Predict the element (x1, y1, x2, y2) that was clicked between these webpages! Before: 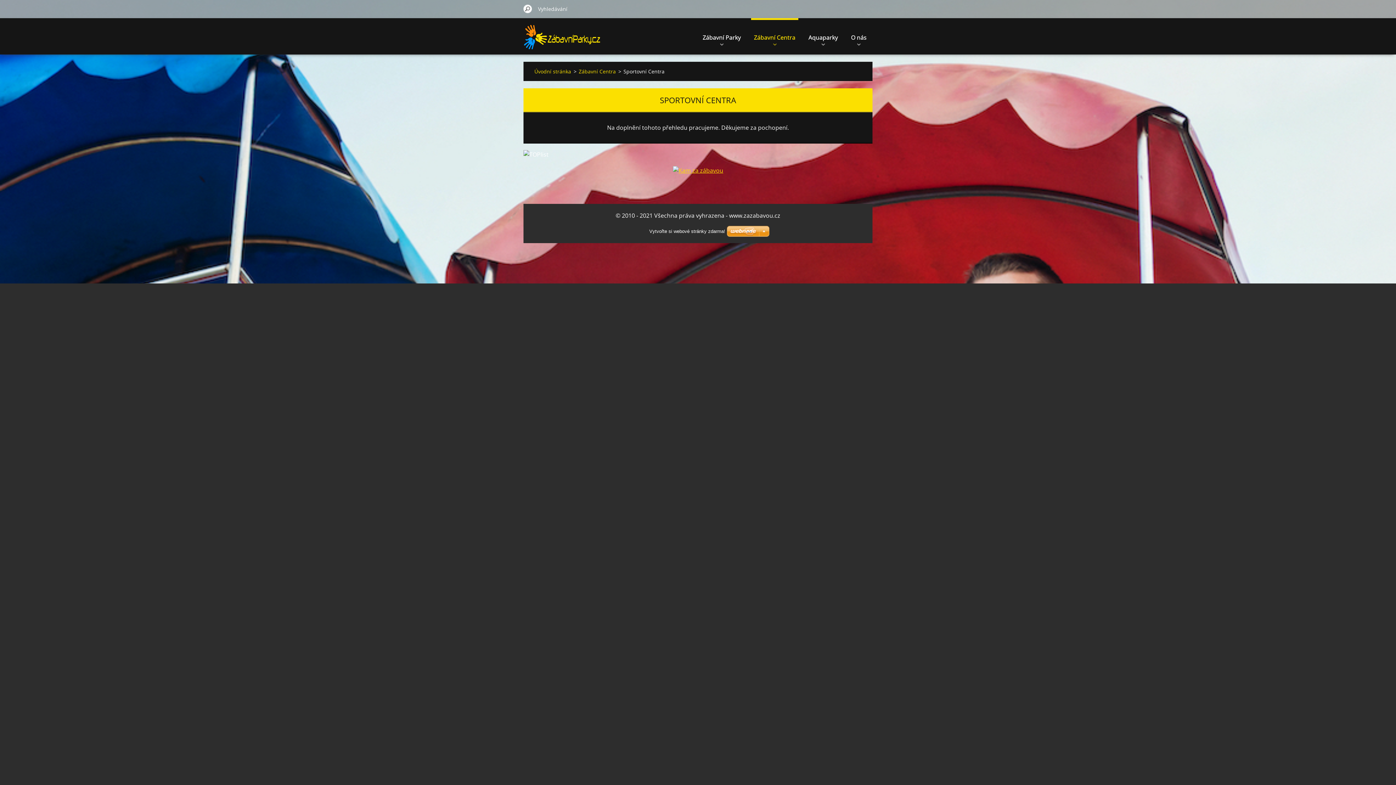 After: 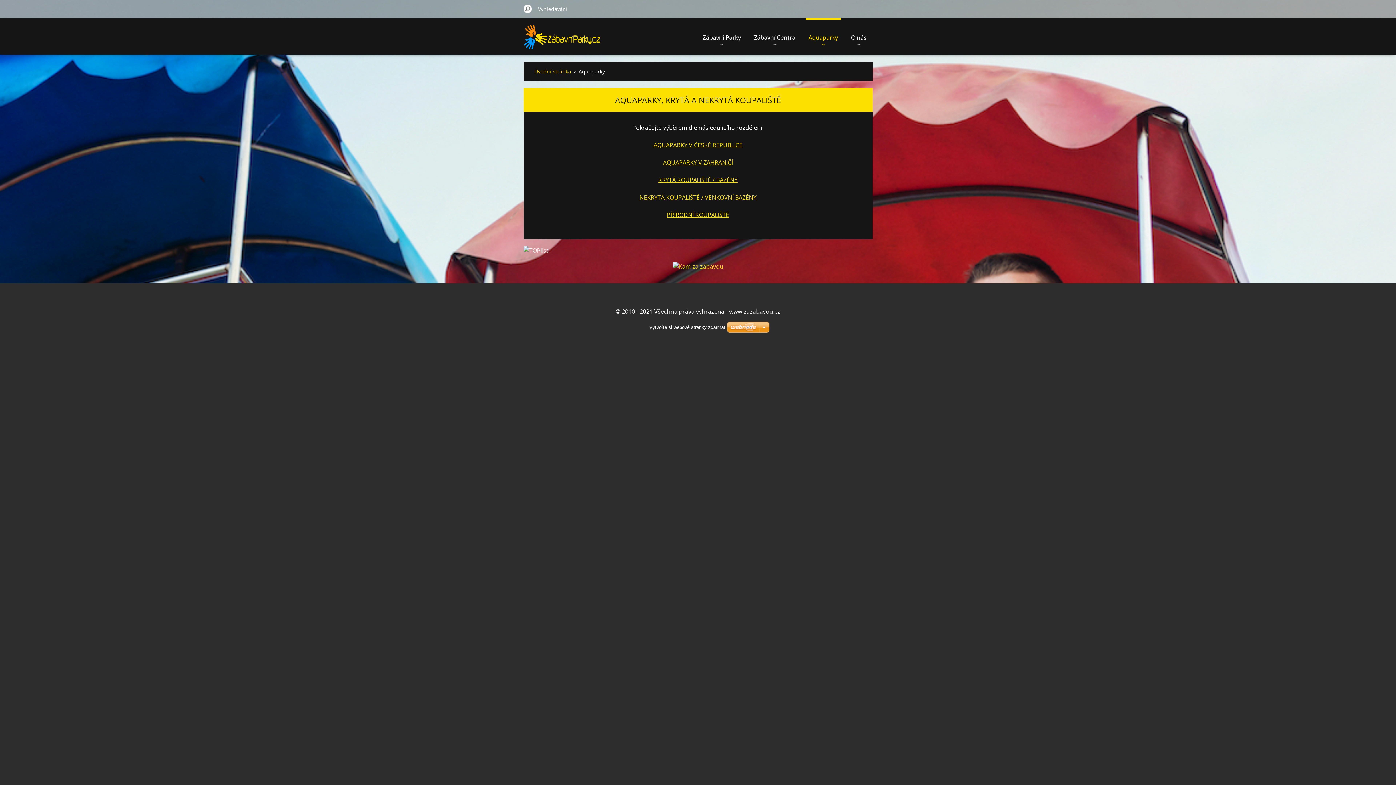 Action: label: Aquaparky bbox: (805, 18, 841, 54)